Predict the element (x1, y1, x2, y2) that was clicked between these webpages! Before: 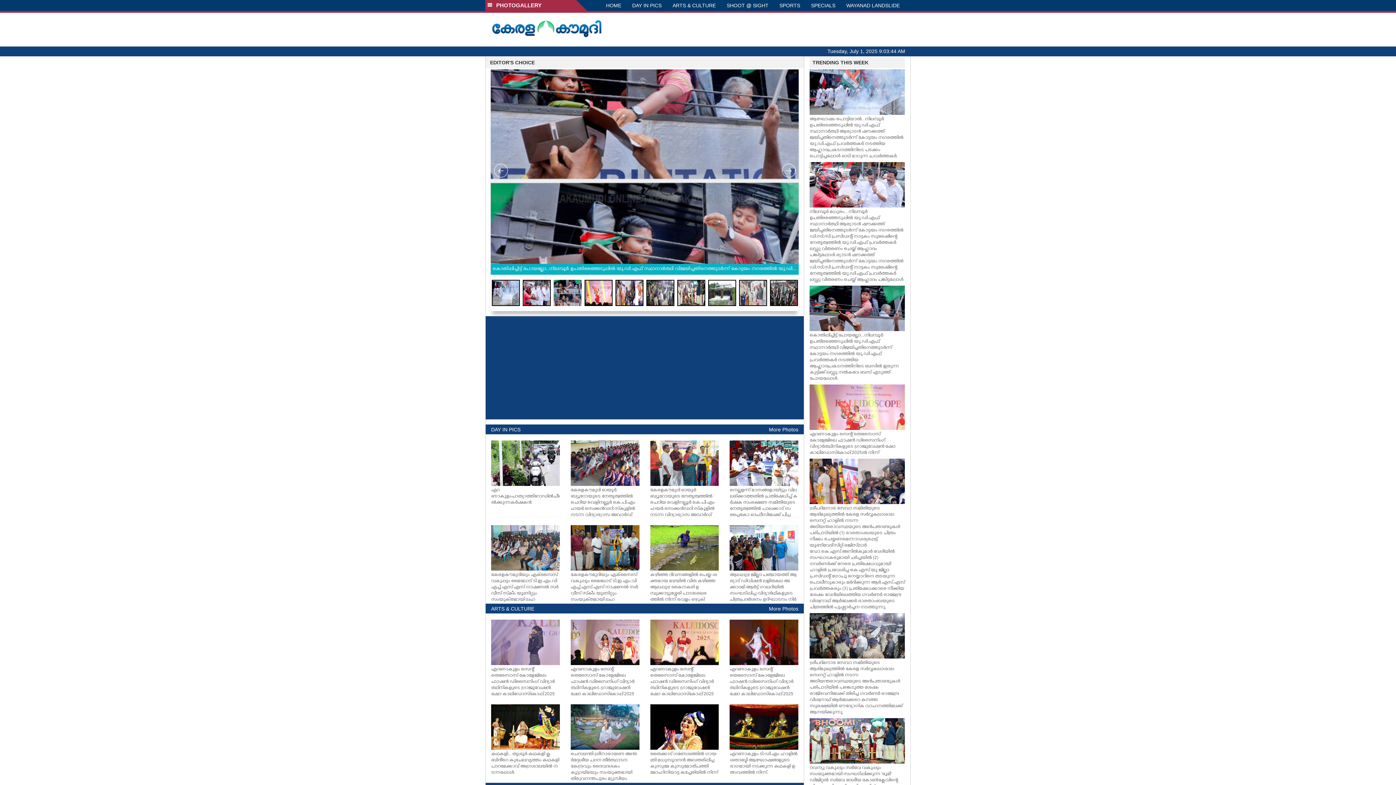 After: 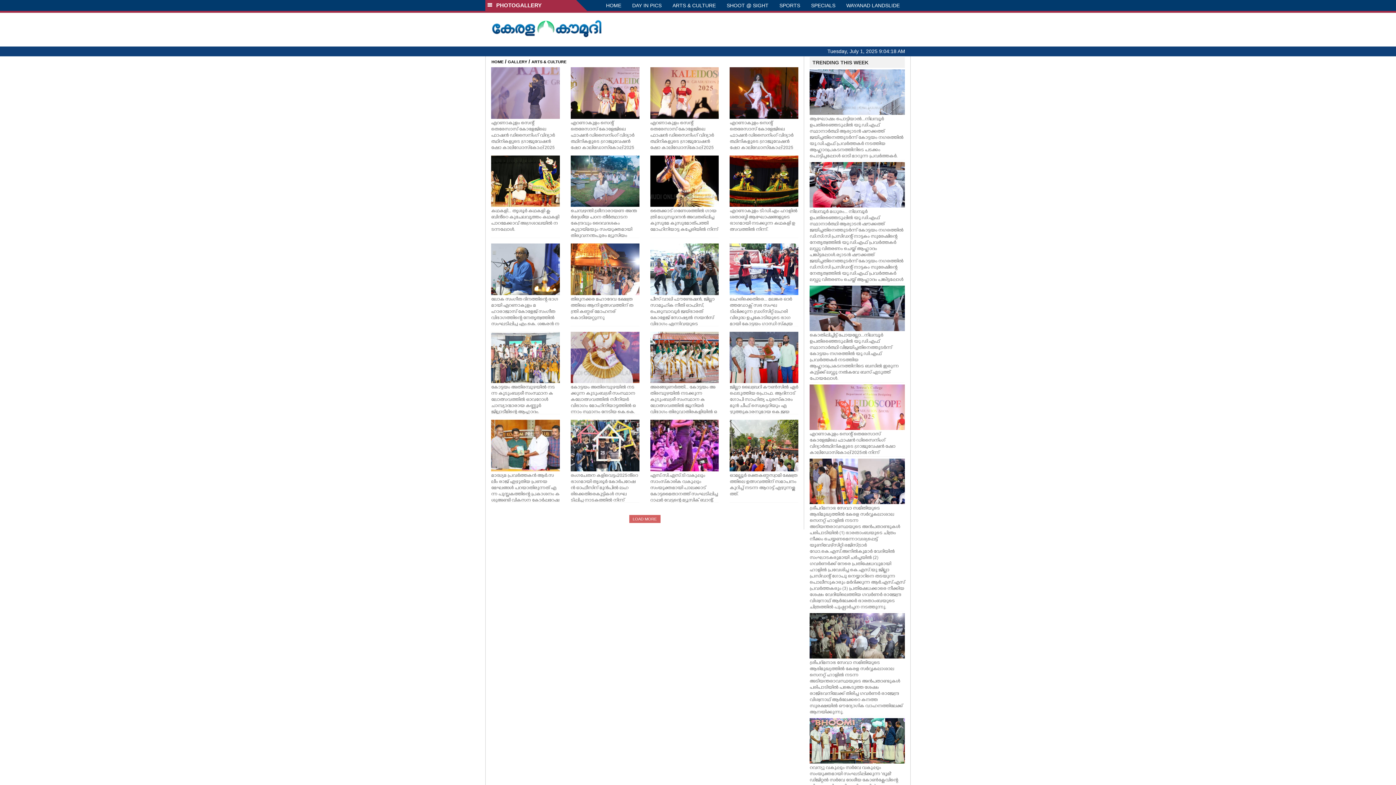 Action: bbox: (667, 0, 721, 10) label: ARTS & CULTURE